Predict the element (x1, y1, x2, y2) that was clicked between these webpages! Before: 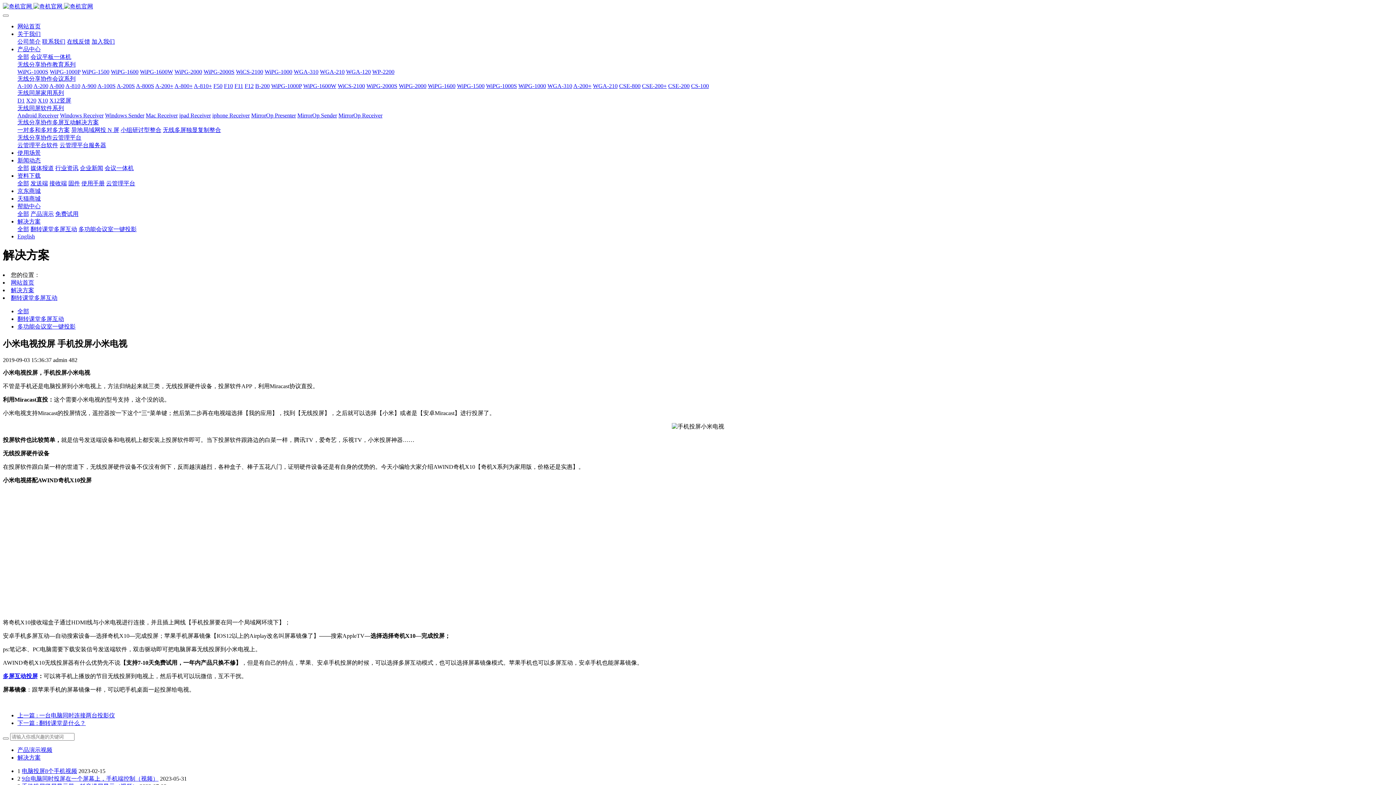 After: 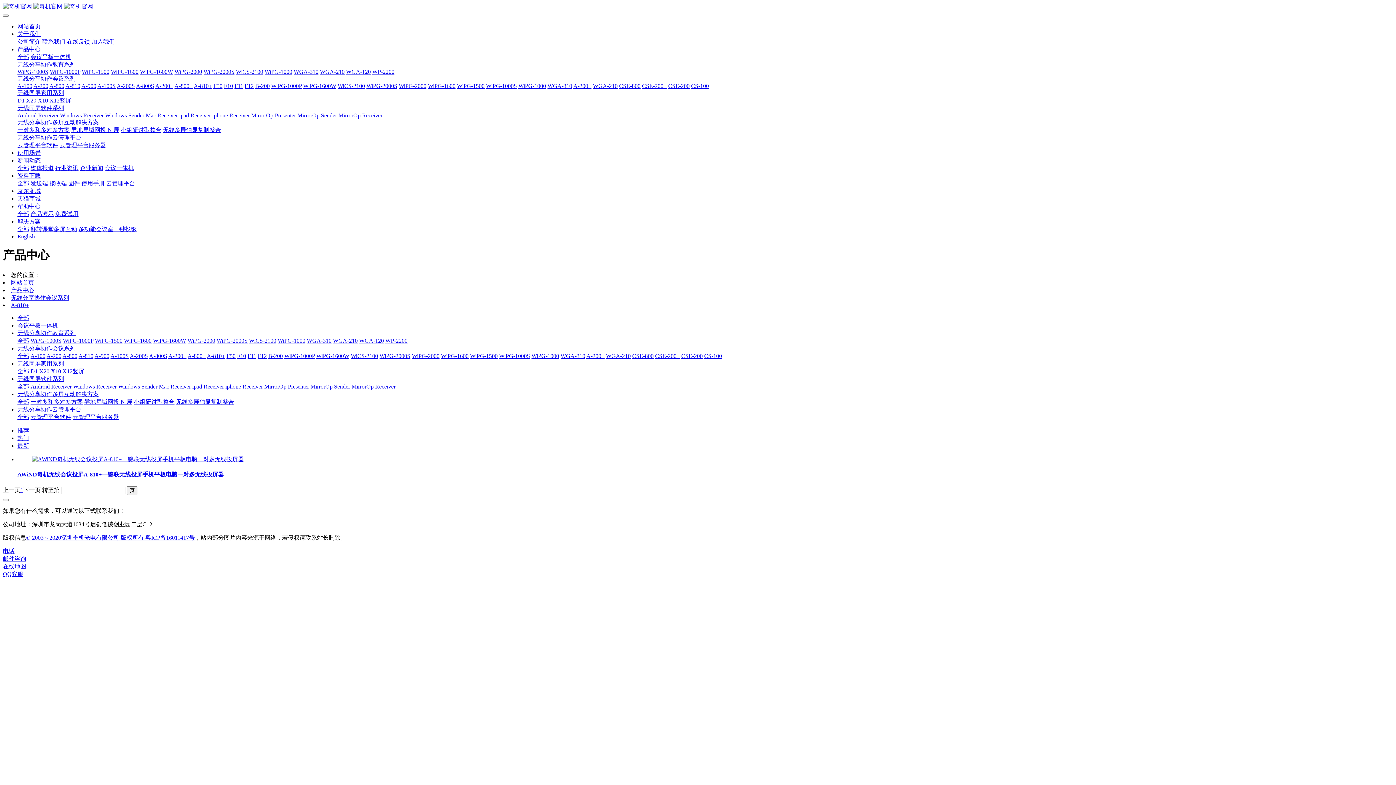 Action: label: A-810+ bbox: (193, 82, 212, 89)